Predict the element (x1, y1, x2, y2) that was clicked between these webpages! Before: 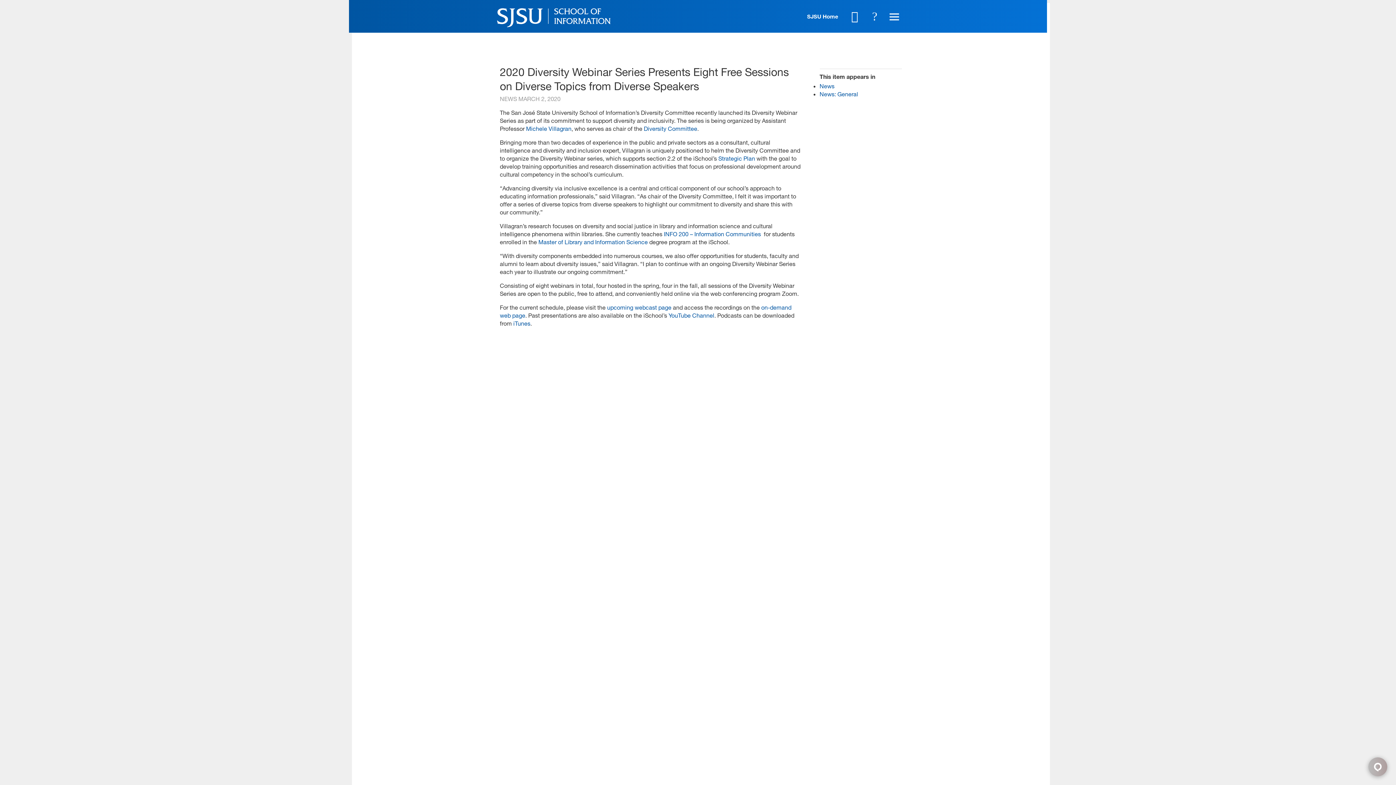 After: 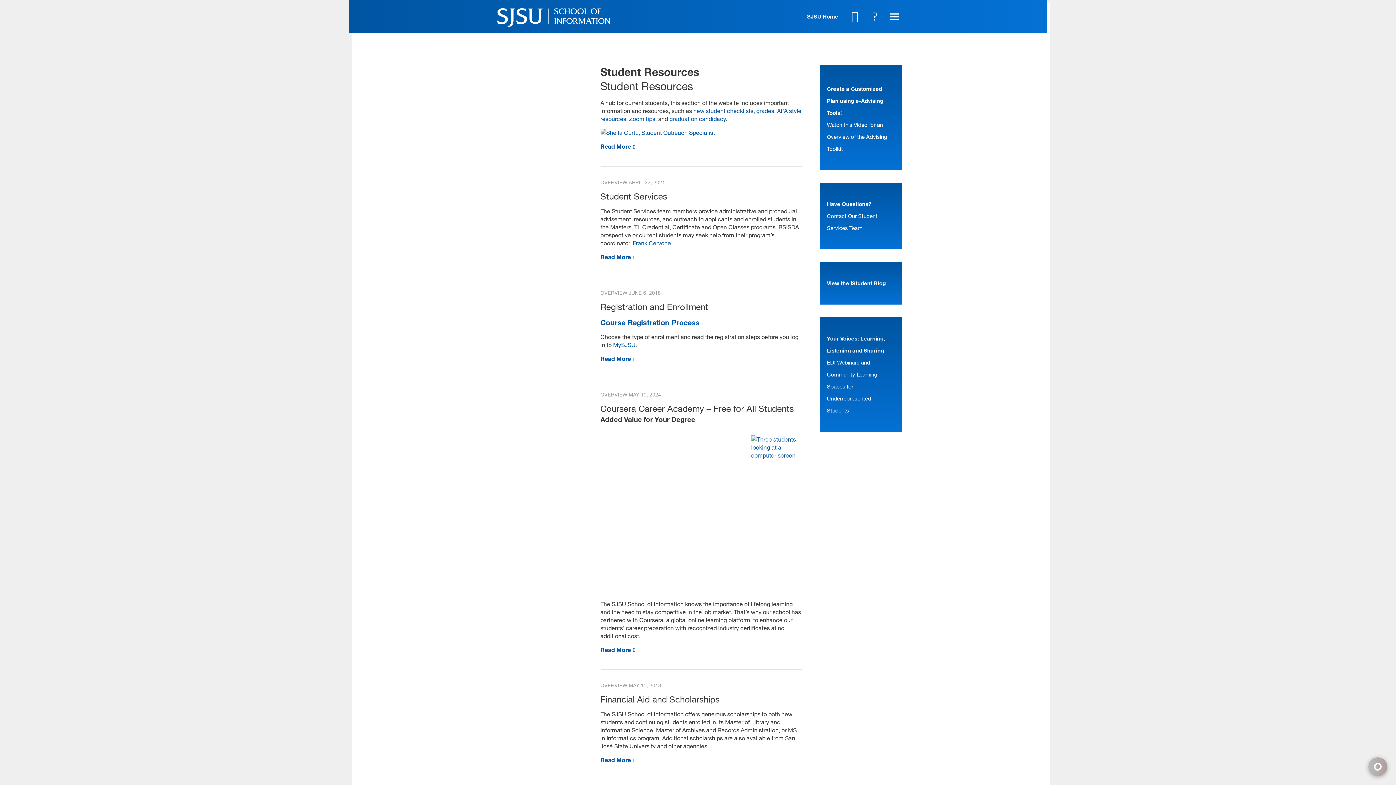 Action: bbox: (701, 700, 790, 709) label: Read More